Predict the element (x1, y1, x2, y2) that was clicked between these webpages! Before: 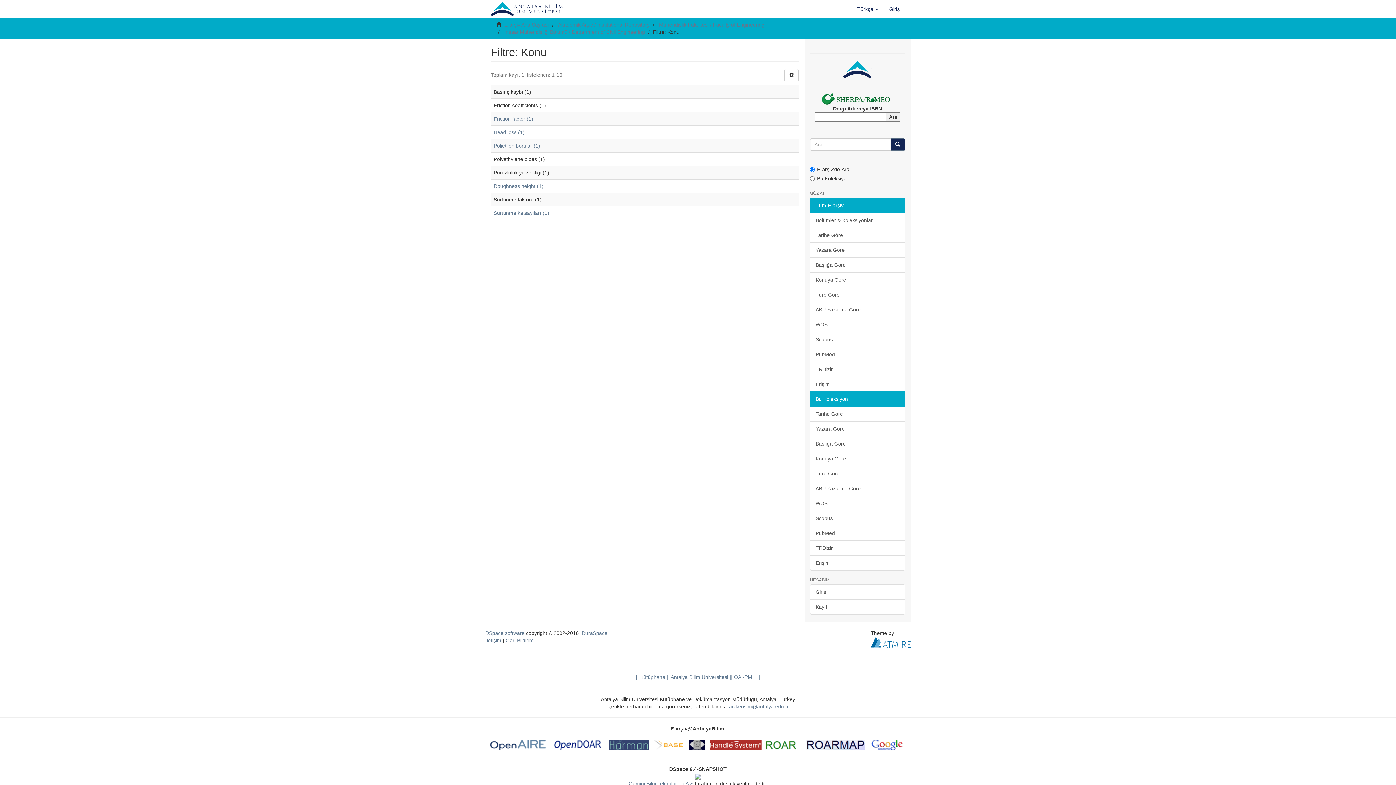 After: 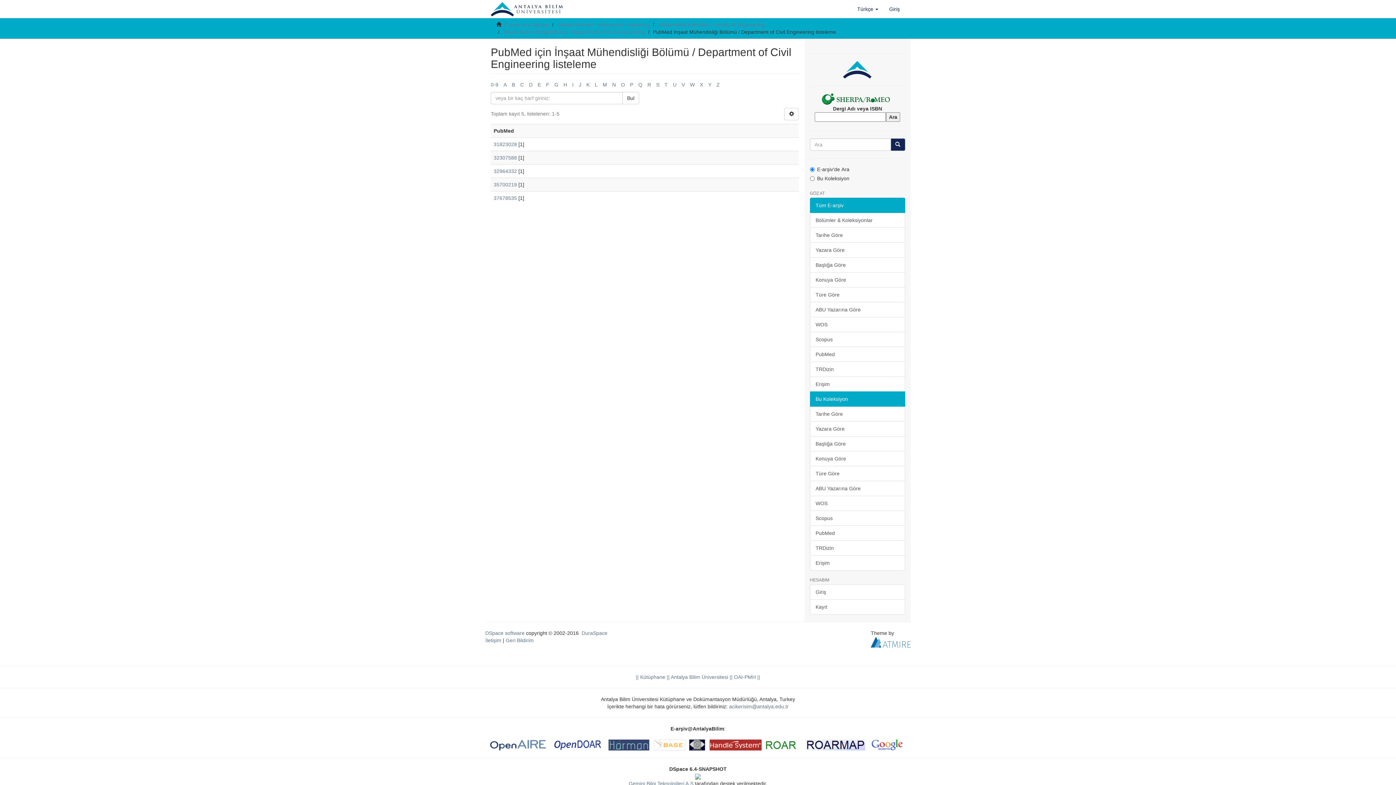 Action: bbox: (810, 525, 905, 541) label: PubMed